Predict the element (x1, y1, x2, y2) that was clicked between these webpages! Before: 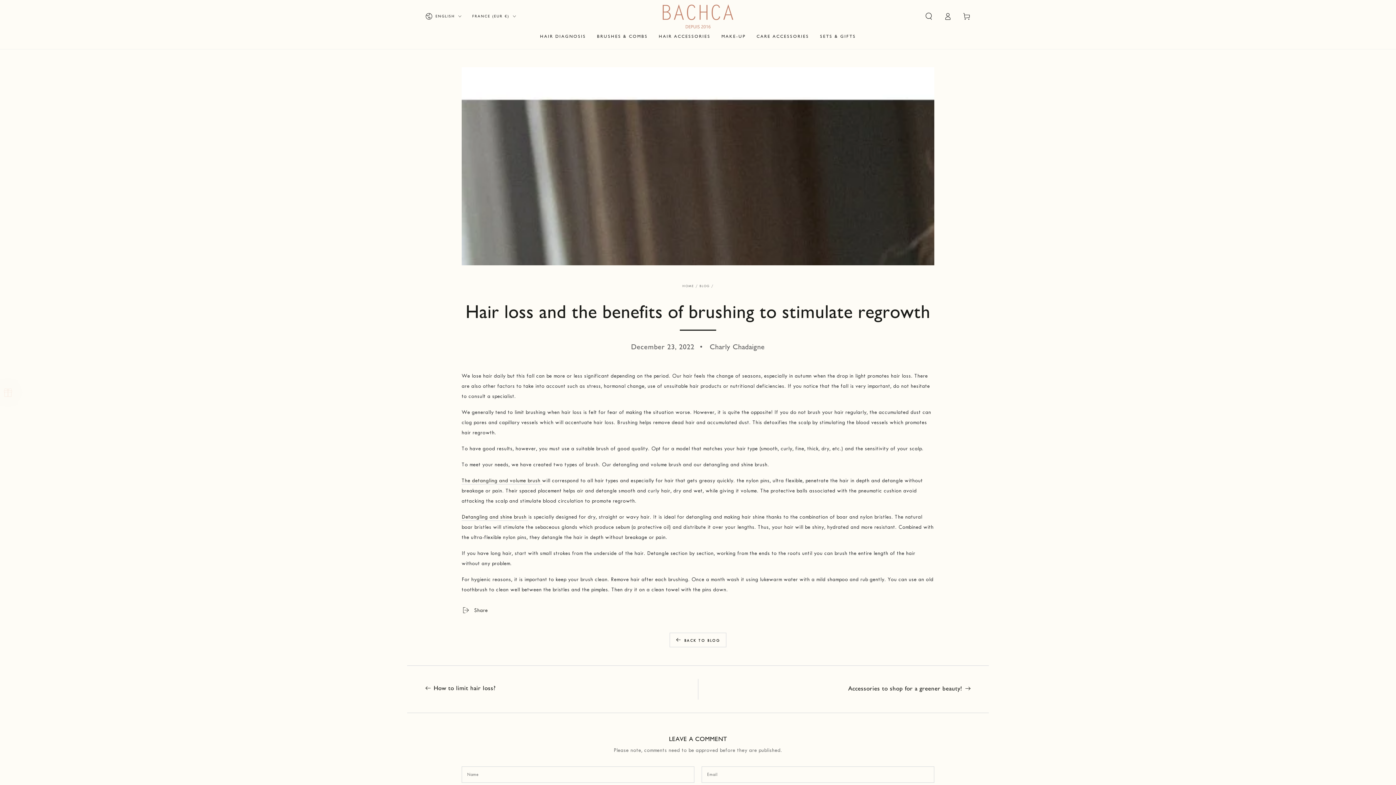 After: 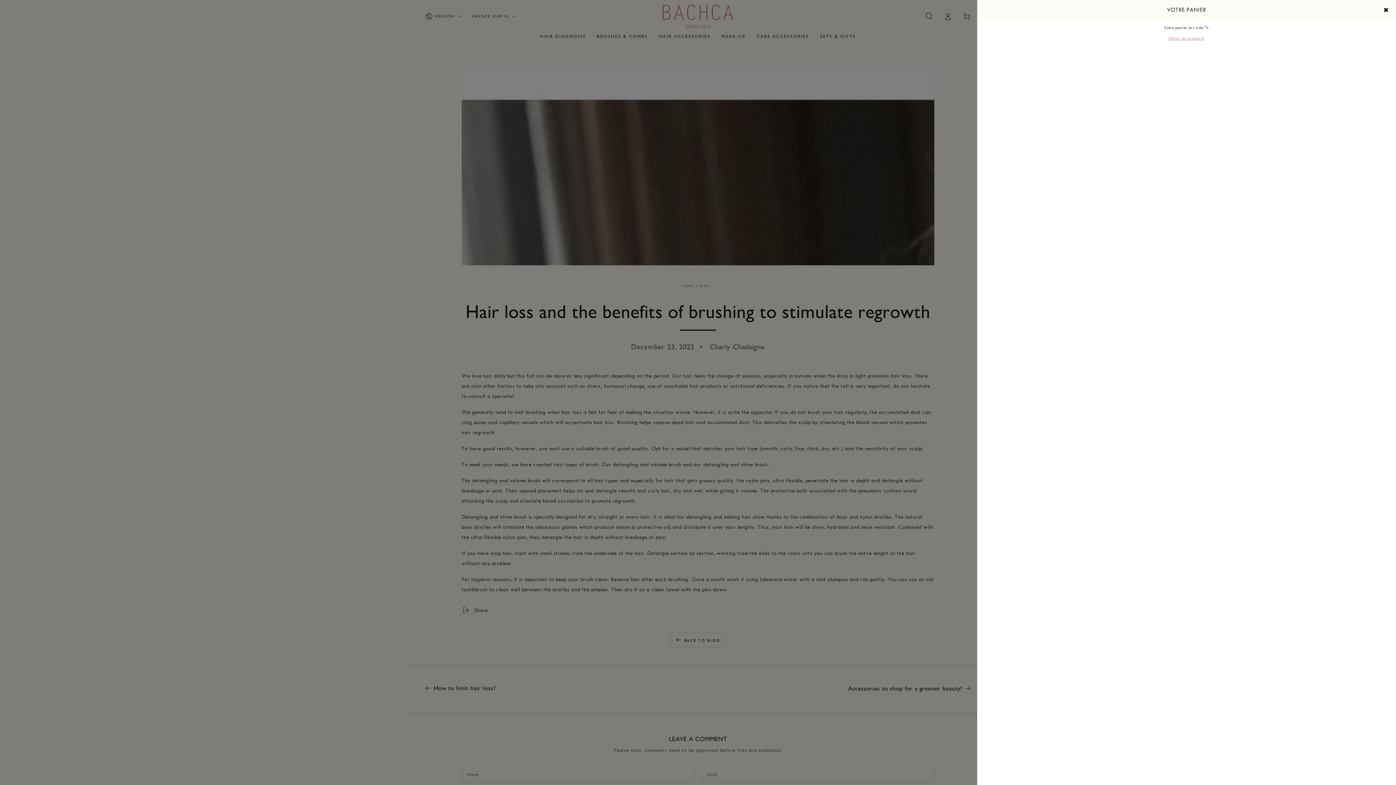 Action: bbox: (957, 8, 976, 24) label: Cart